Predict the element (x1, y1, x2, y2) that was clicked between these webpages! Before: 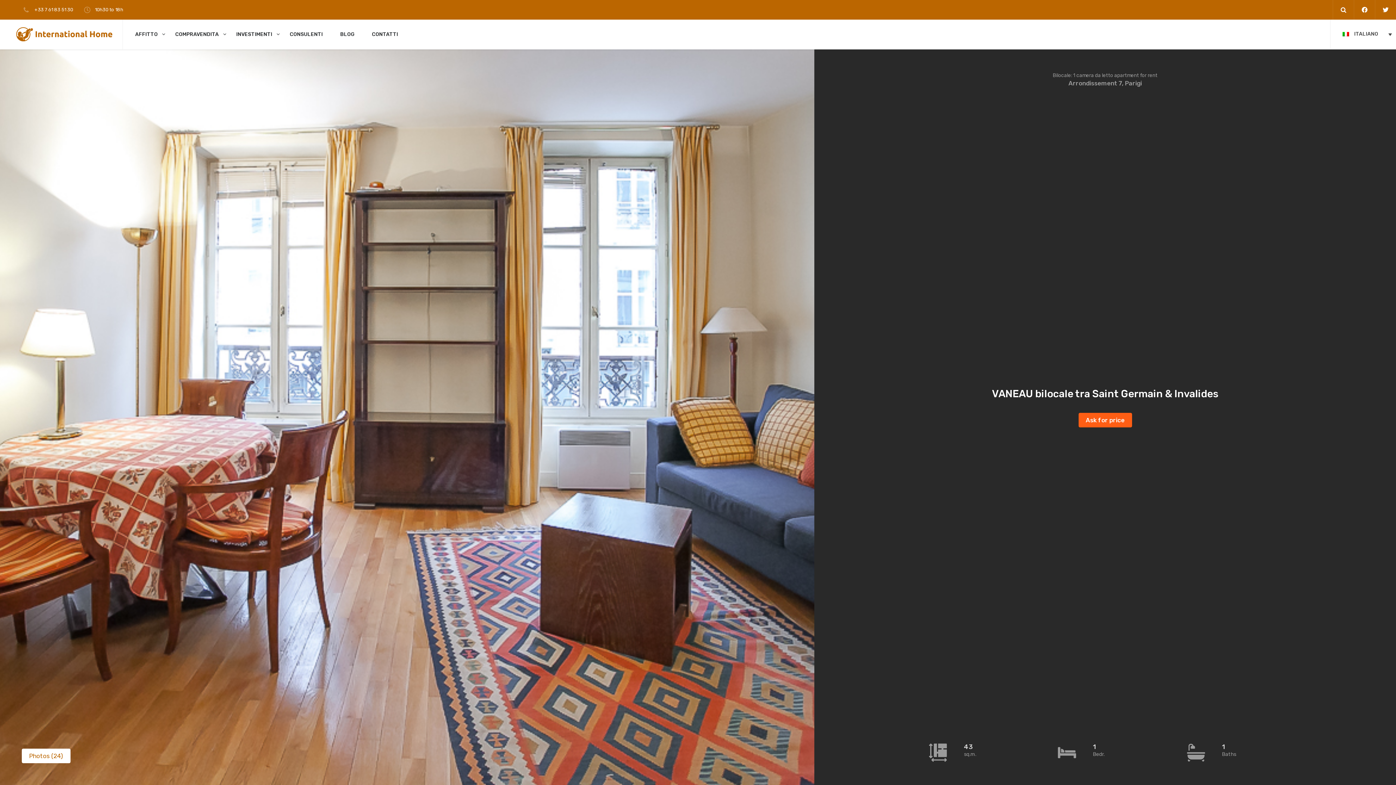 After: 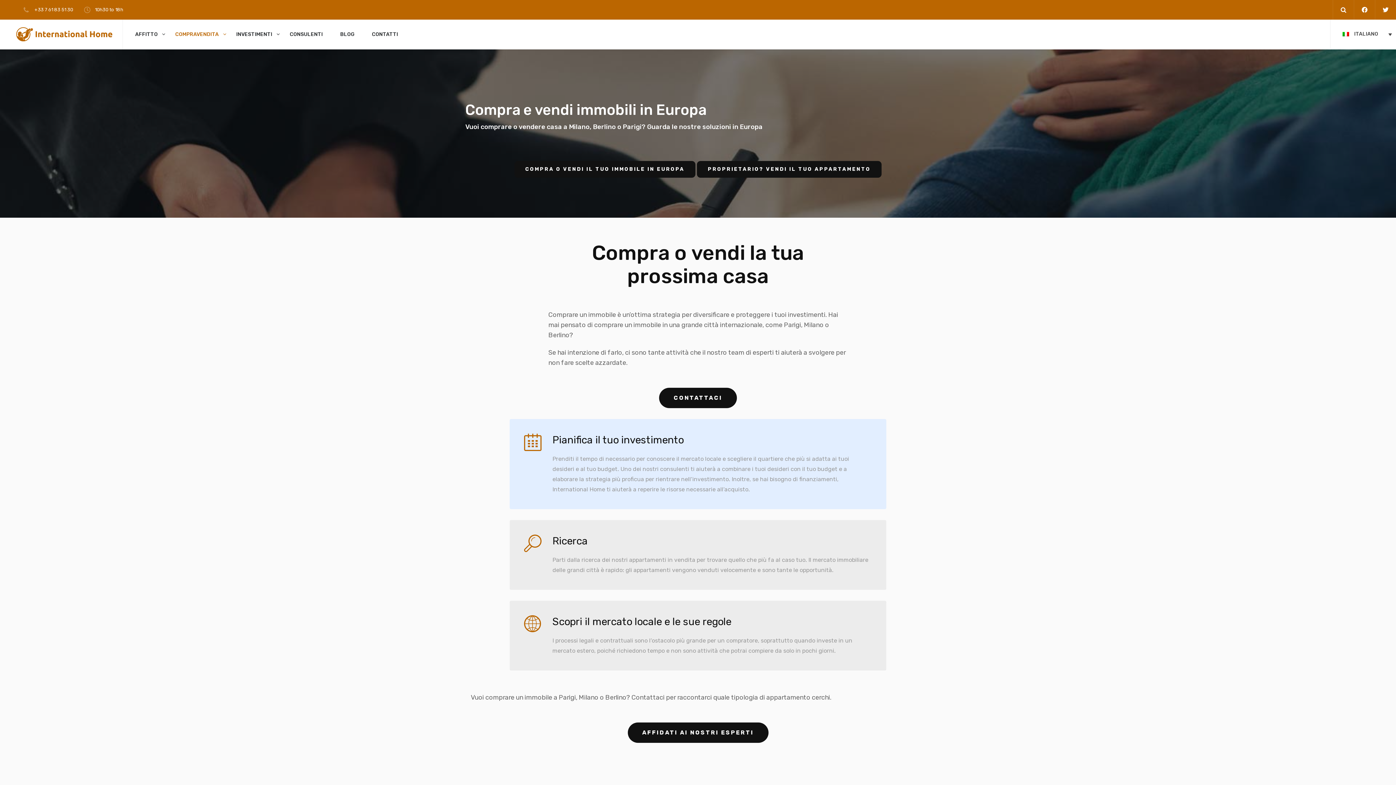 Action: bbox: (166, 24, 227, 45) label: COMPRAVENDITA